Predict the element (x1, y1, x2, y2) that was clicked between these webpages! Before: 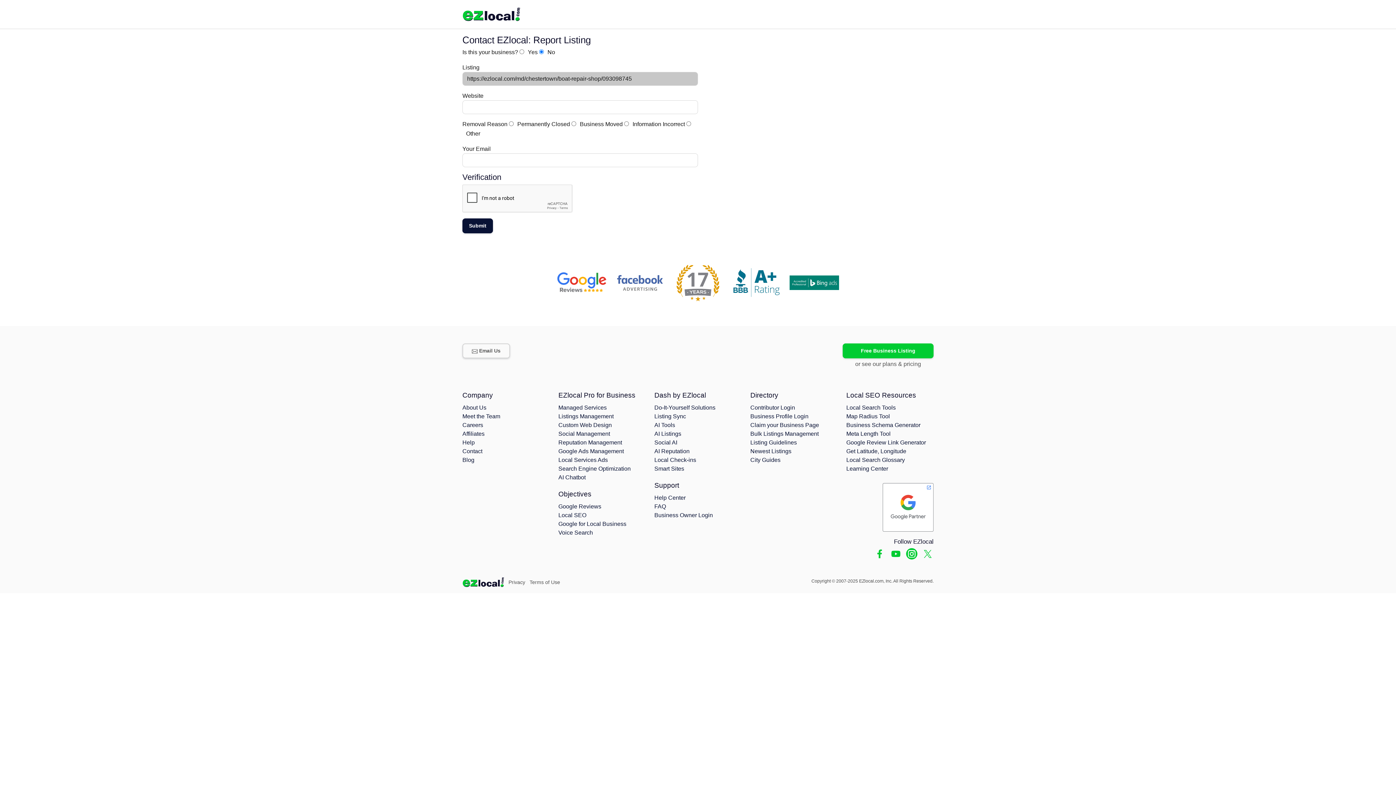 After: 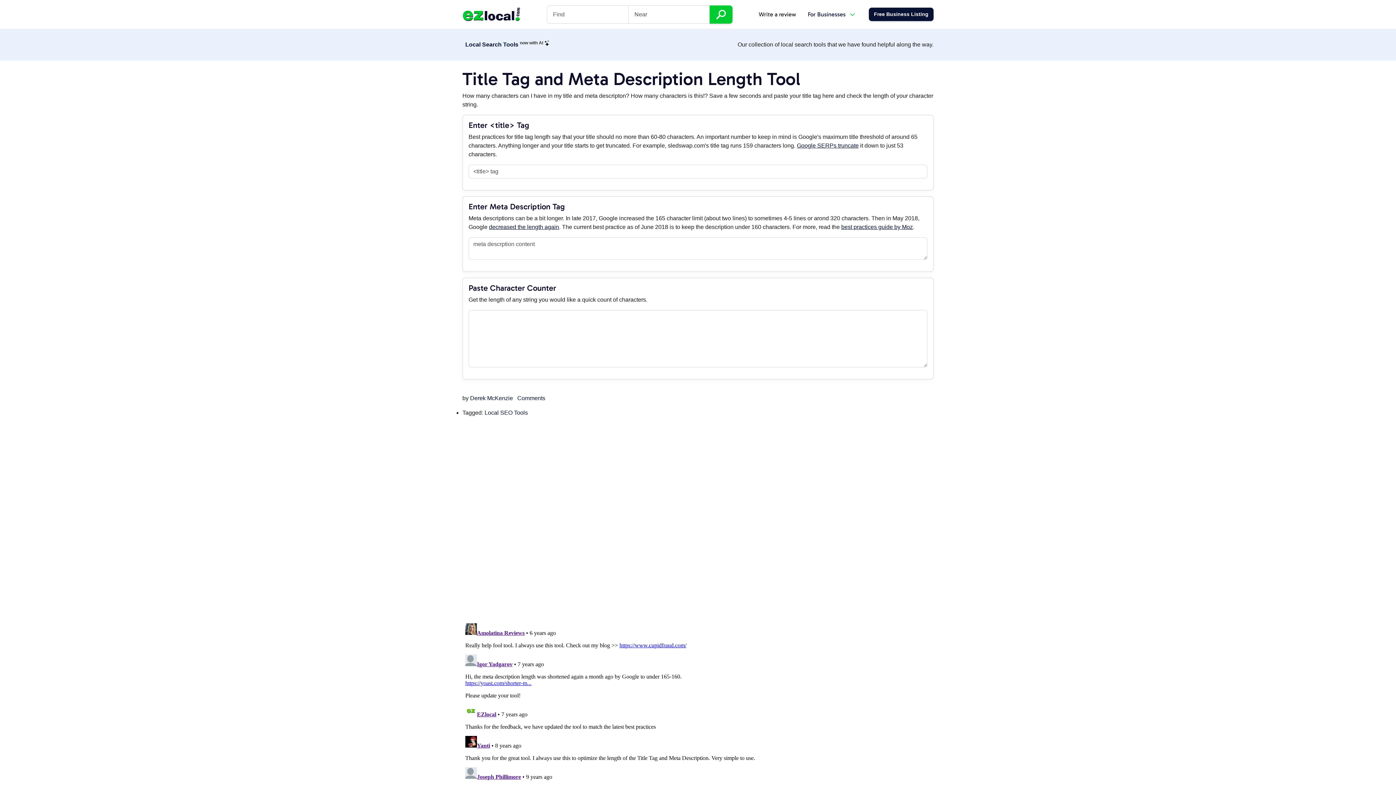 Action: bbox: (846, 431, 890, 437) label: Meta Length Tool